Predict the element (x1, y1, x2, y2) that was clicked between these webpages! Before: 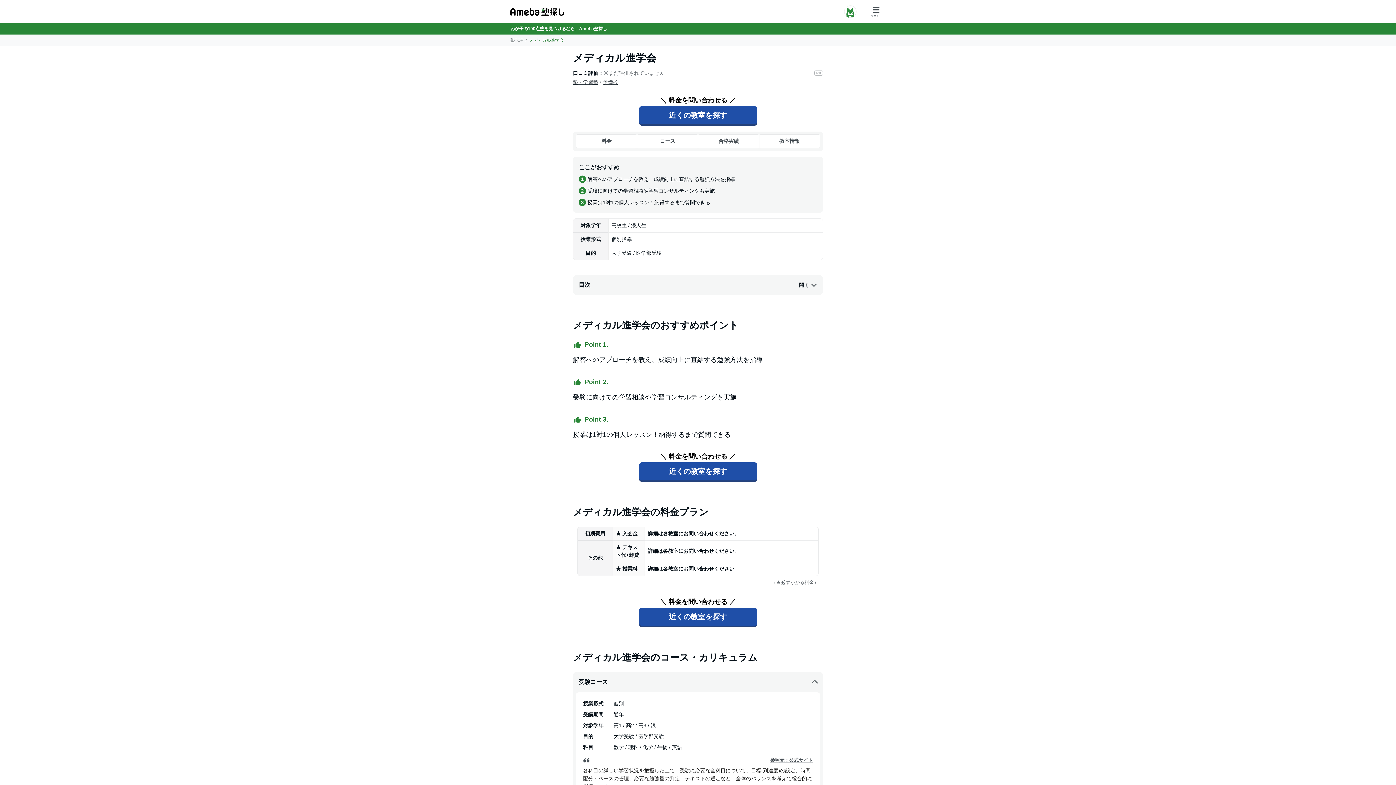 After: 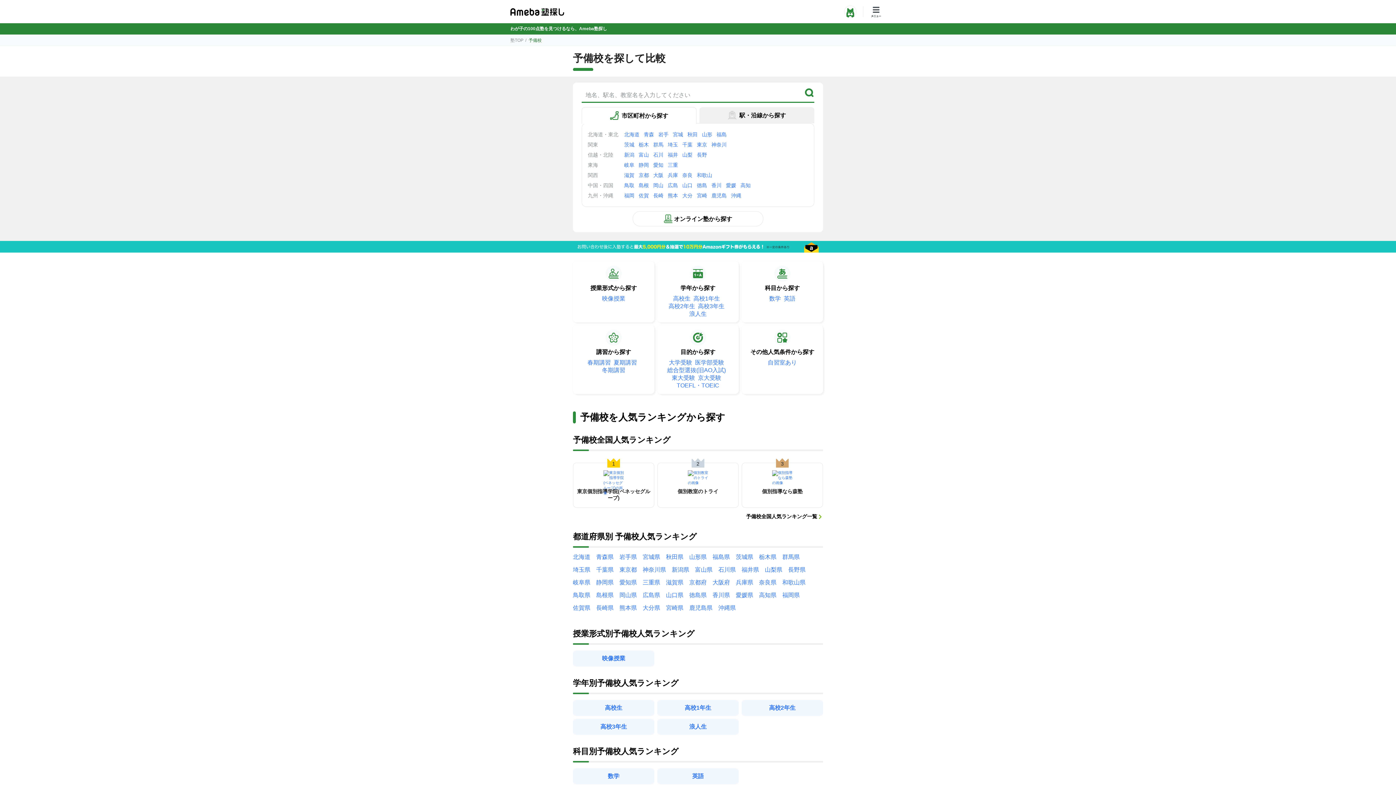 Action: label: 予備校 bbox: (602, 79, 618, 85)